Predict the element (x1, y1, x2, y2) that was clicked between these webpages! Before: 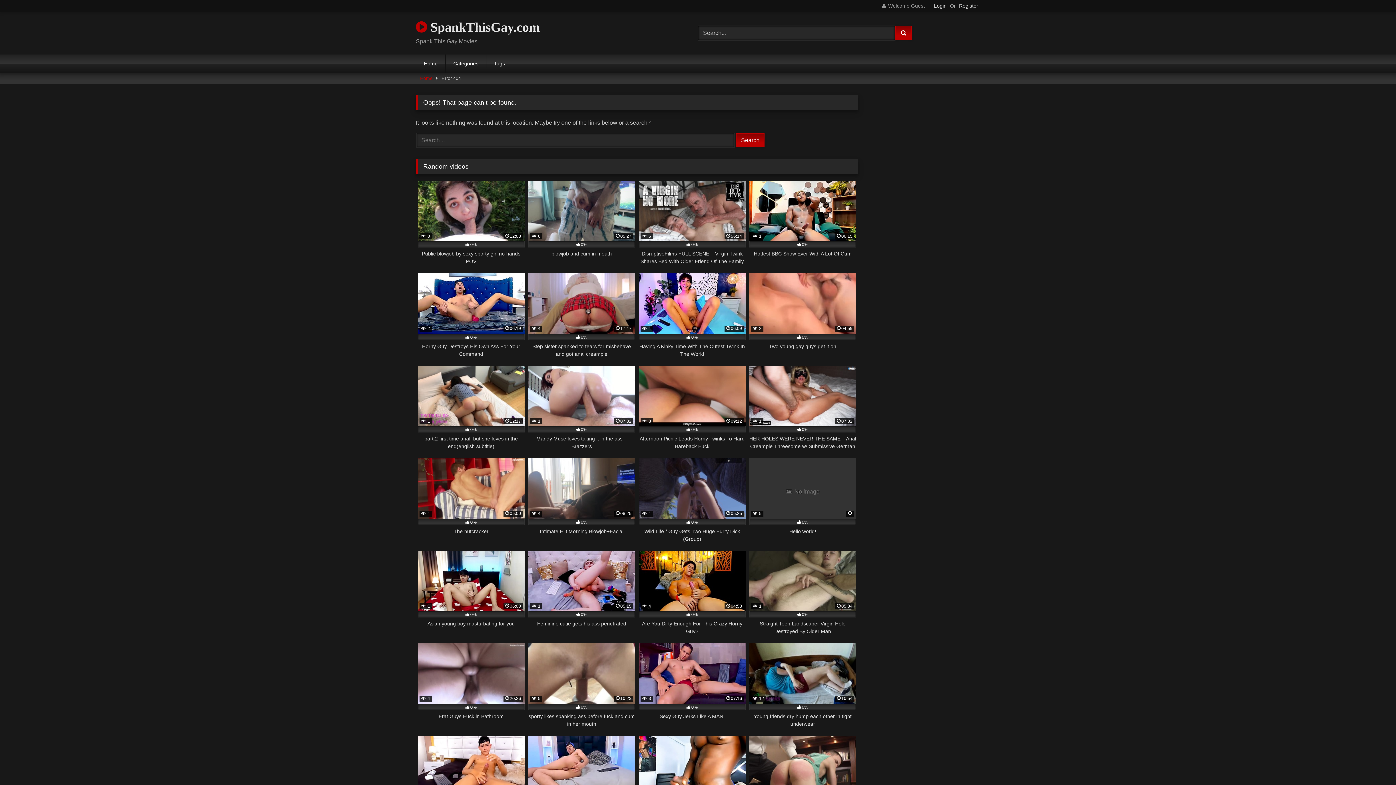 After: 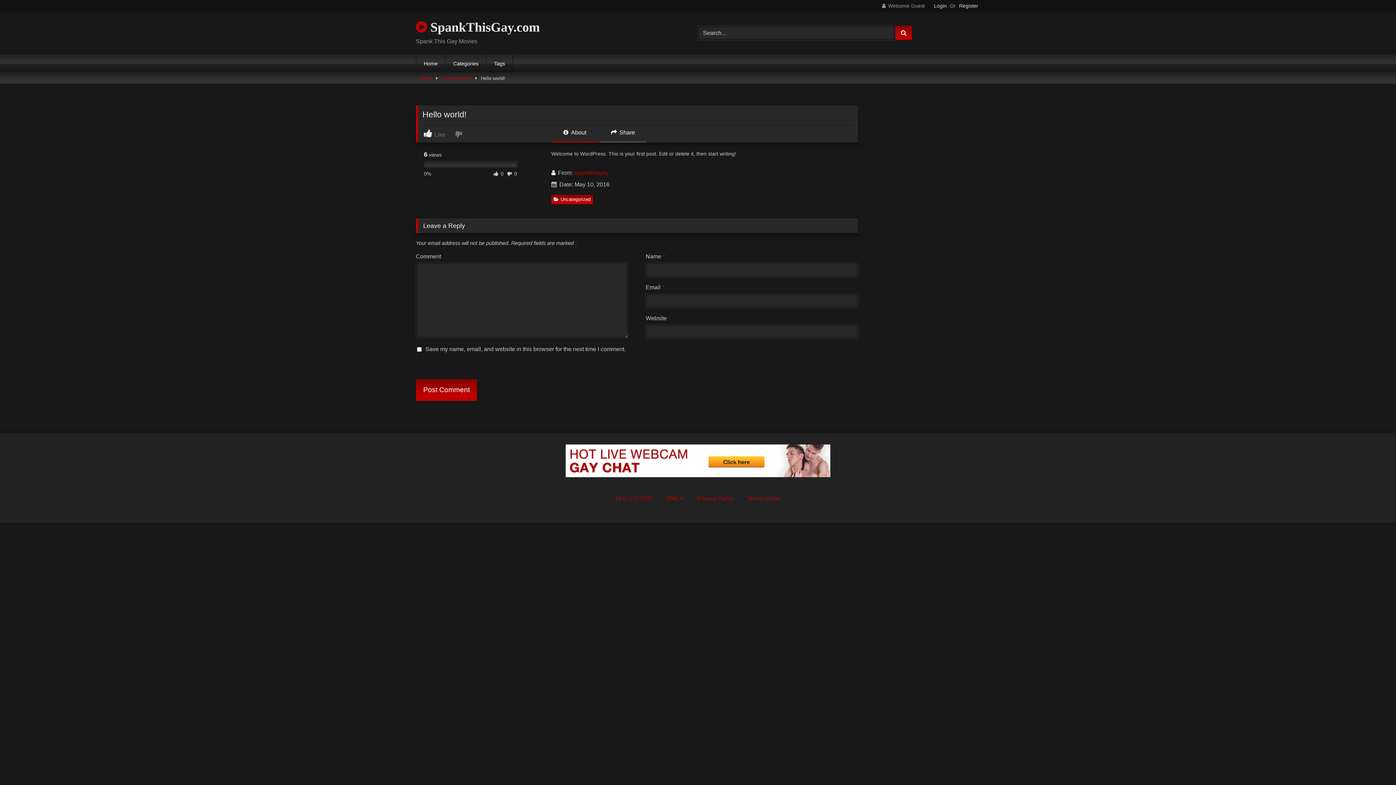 Action: bbox: (749, 458, 856, 543) label:  No image
 5
0%
Hello world!